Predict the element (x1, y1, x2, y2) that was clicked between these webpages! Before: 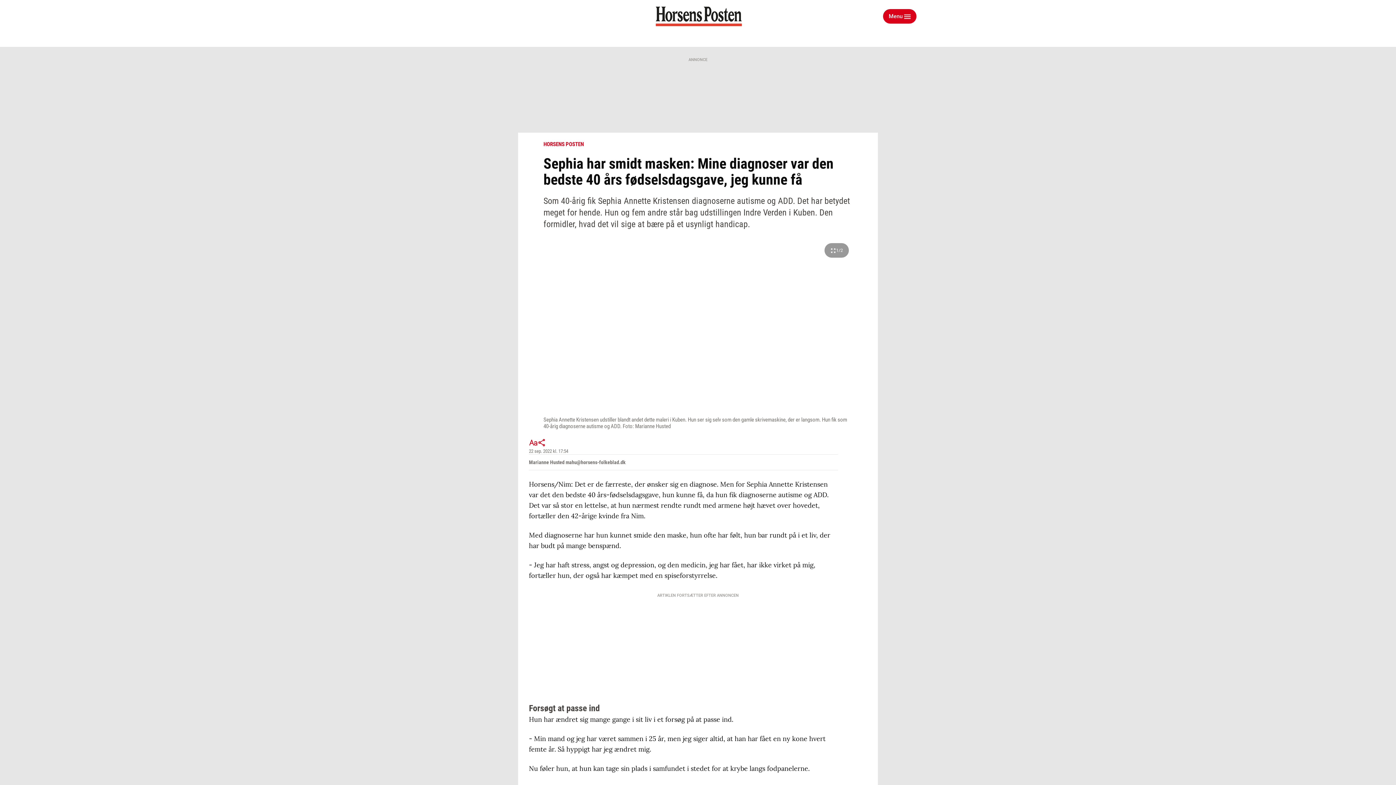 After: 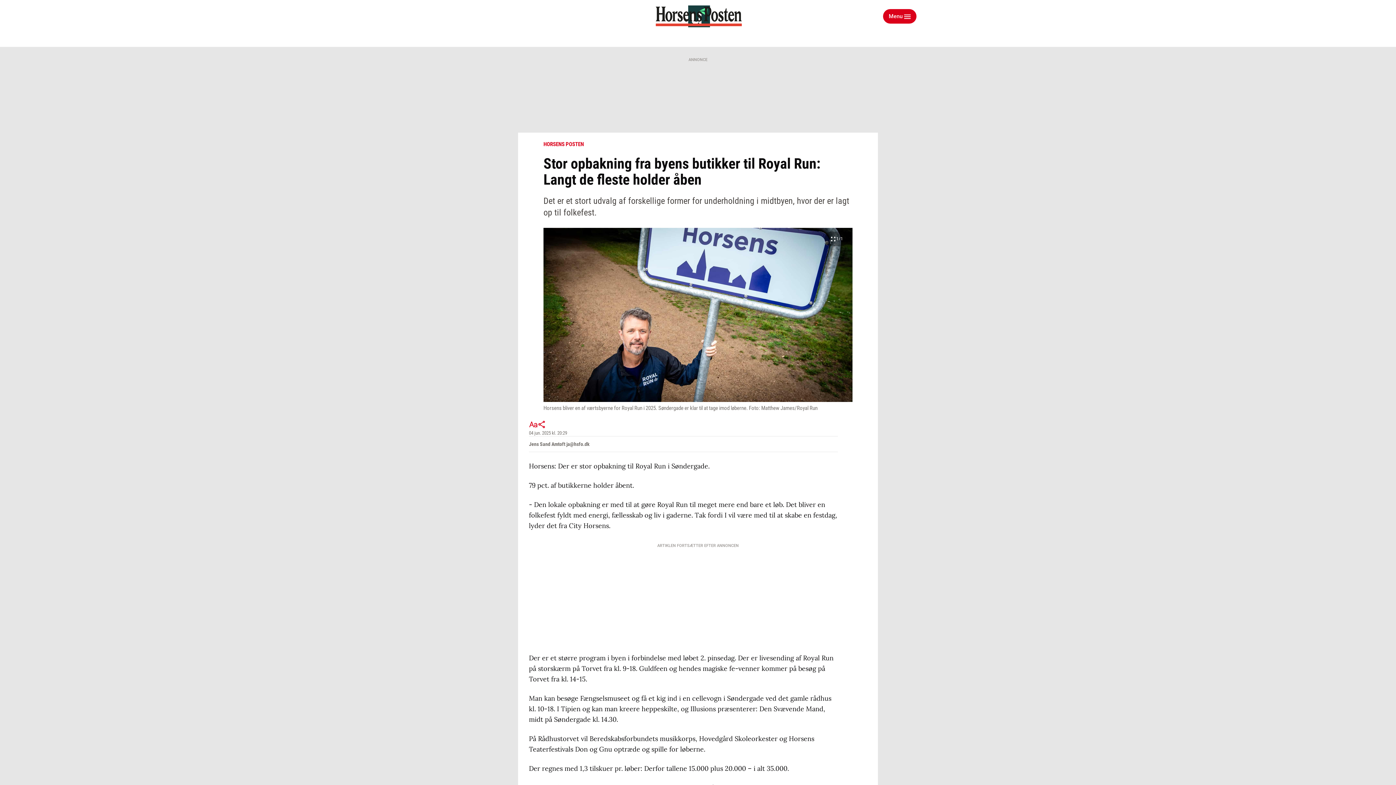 Action: bbox: (771, 739, 882, 754) label: Stor opbakning fra byens butikker til Royal Run: Langt de fleste holder åben